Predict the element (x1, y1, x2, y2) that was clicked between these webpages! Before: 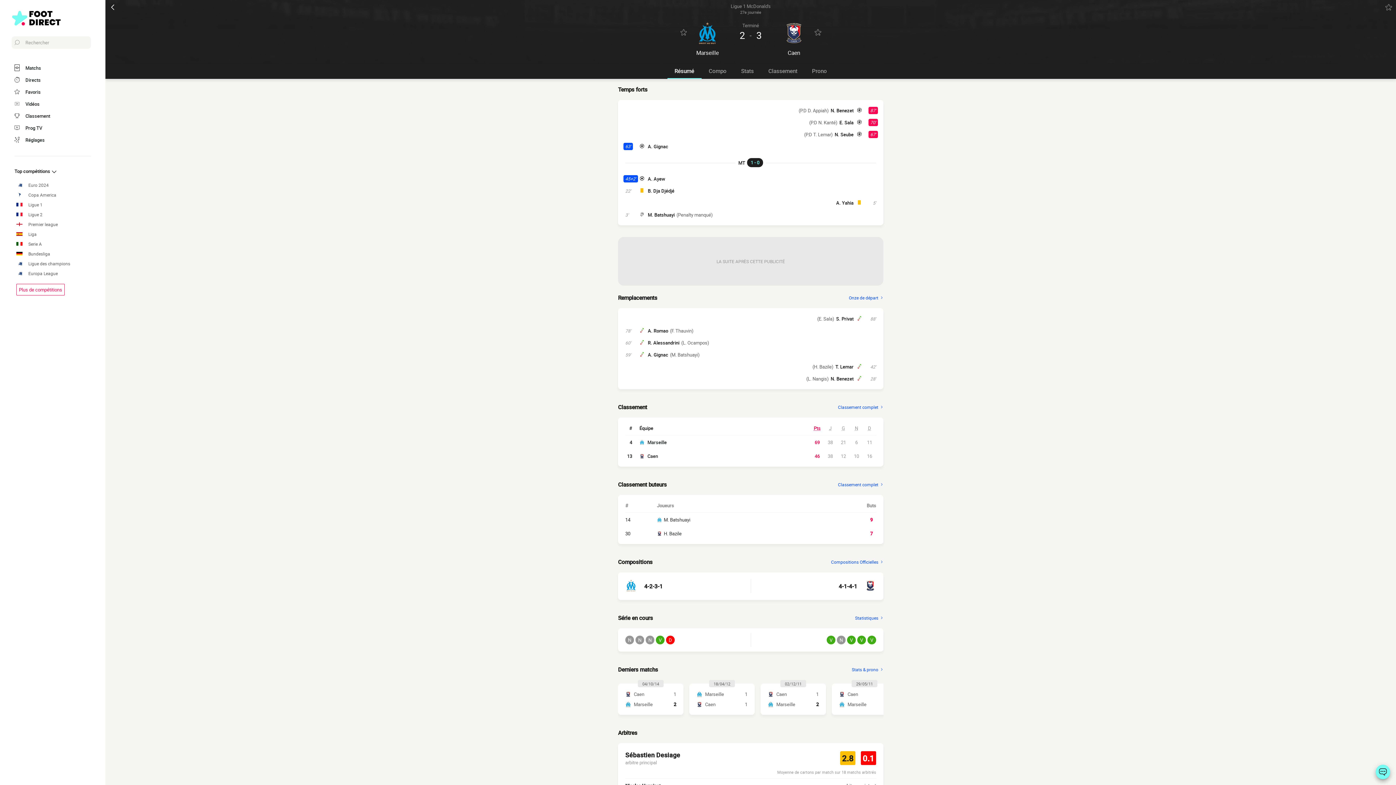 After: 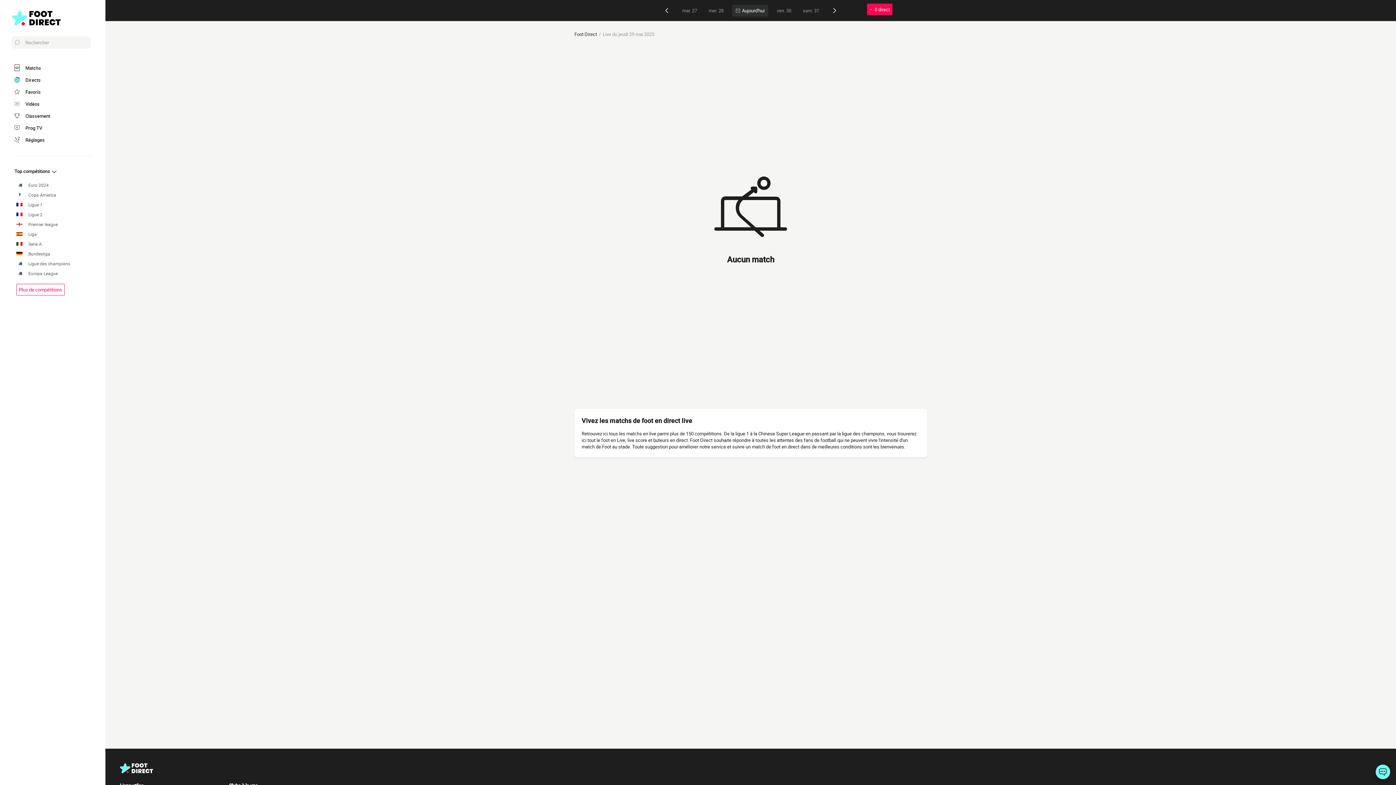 Action: label: Directs bbox: (14, 75, 90, 84)